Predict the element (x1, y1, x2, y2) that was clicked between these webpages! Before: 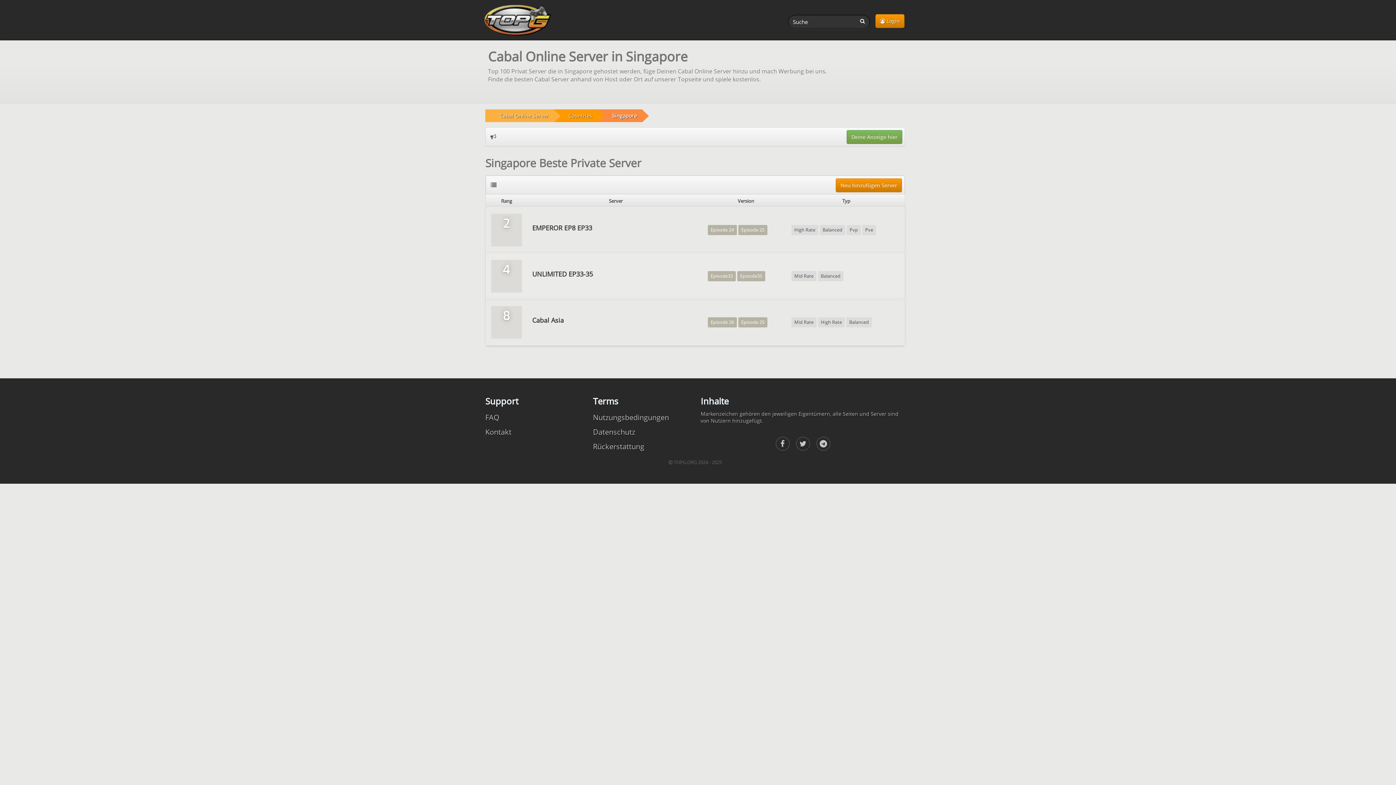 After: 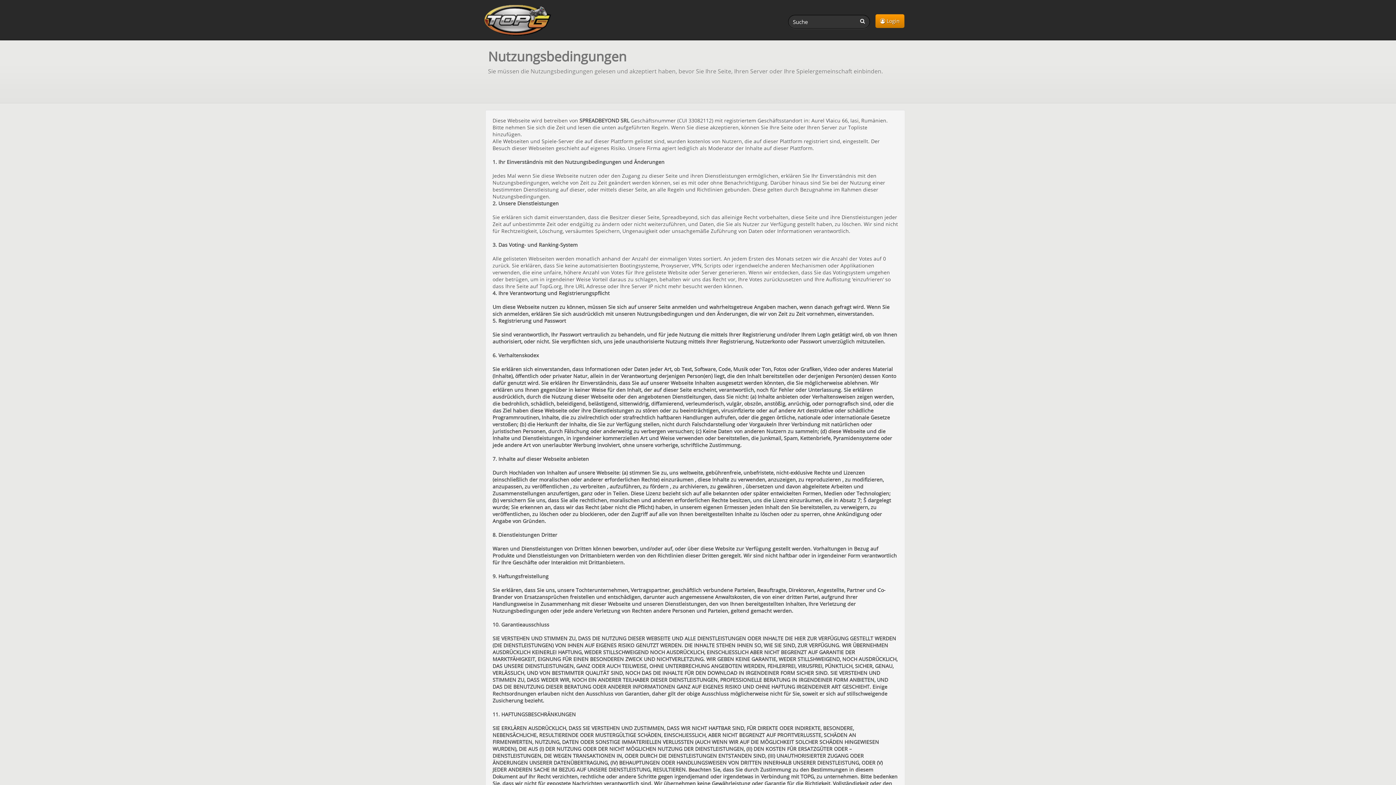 Action: label: Nutzungsbedingungen bbox: (593, 412, 669, 422)